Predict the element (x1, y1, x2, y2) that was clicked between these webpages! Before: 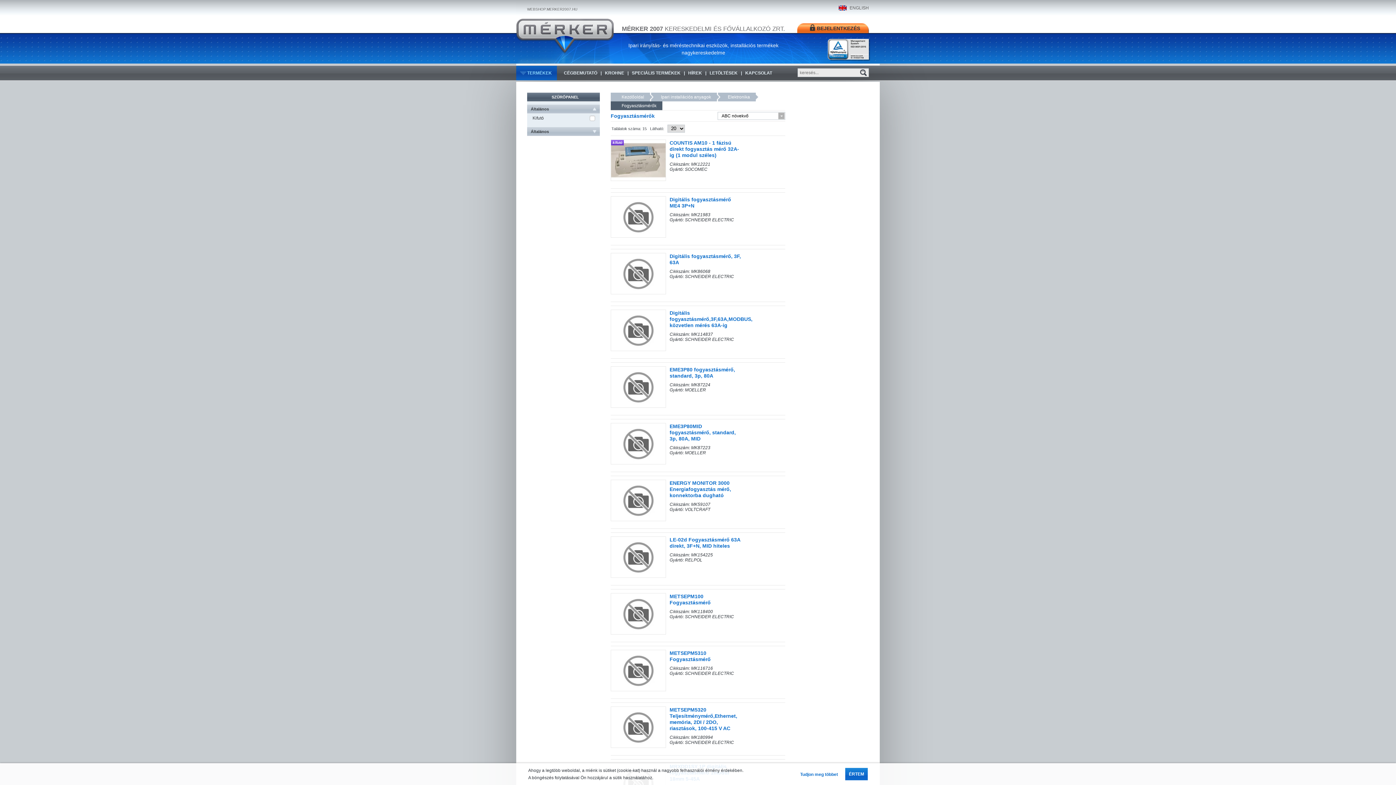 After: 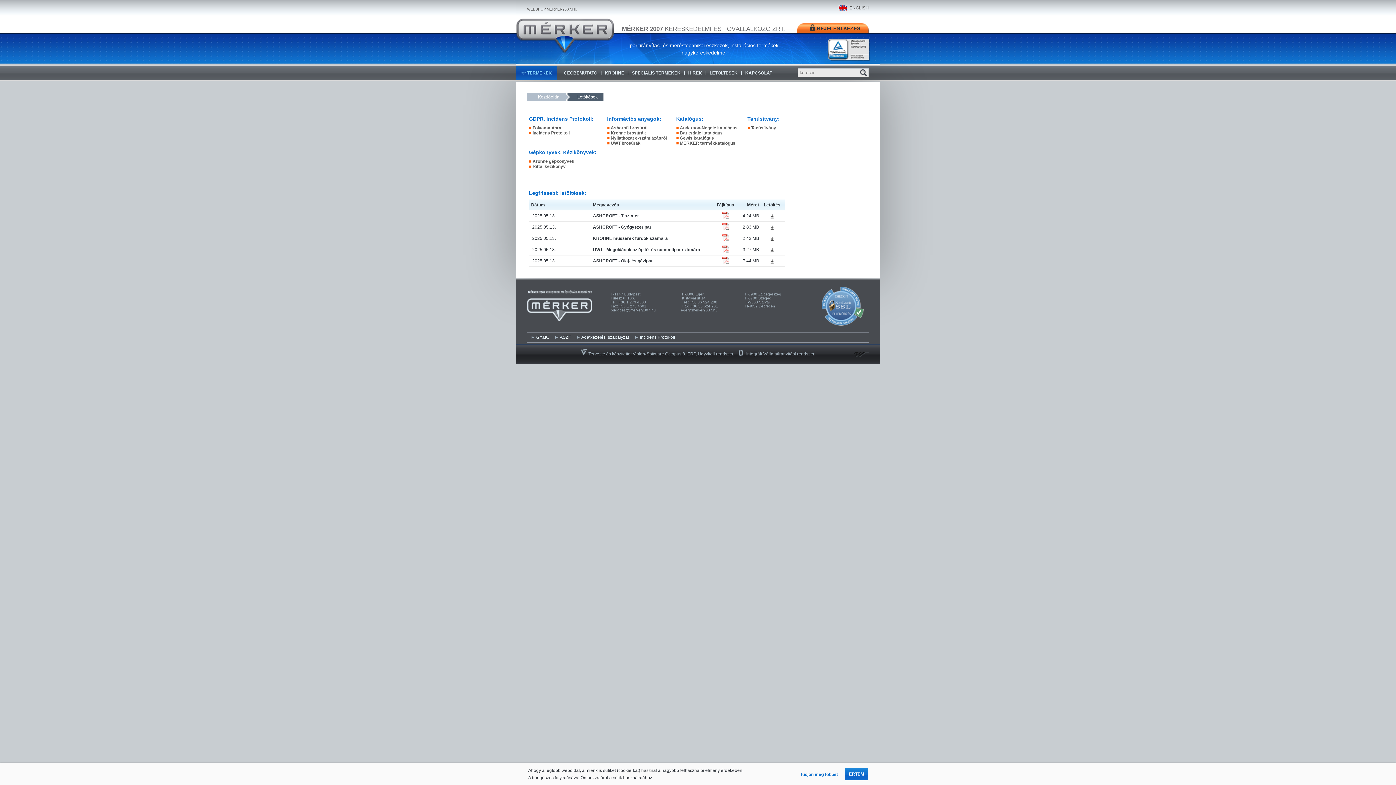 Action: bbox: (709, 65, 737, 80) label: LETÖLTÉSEK